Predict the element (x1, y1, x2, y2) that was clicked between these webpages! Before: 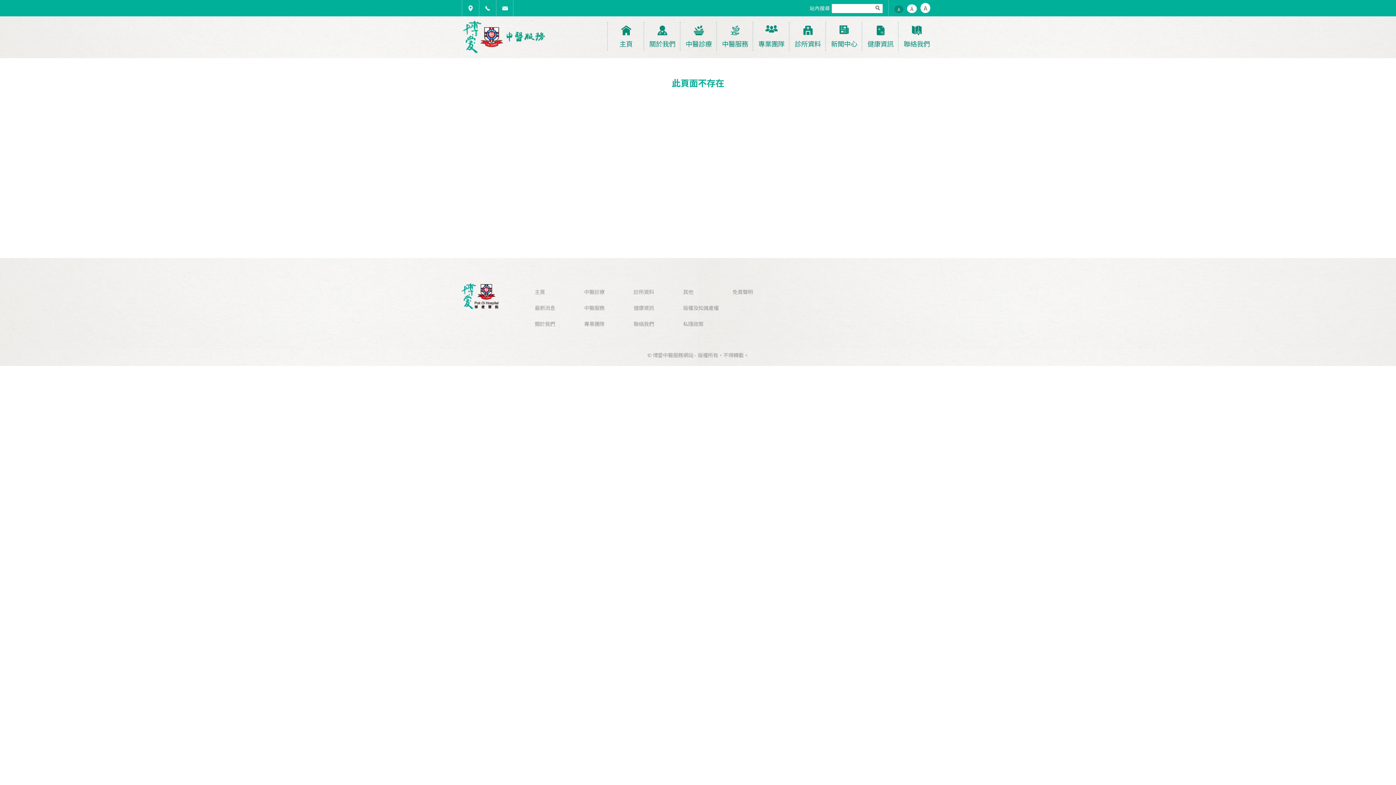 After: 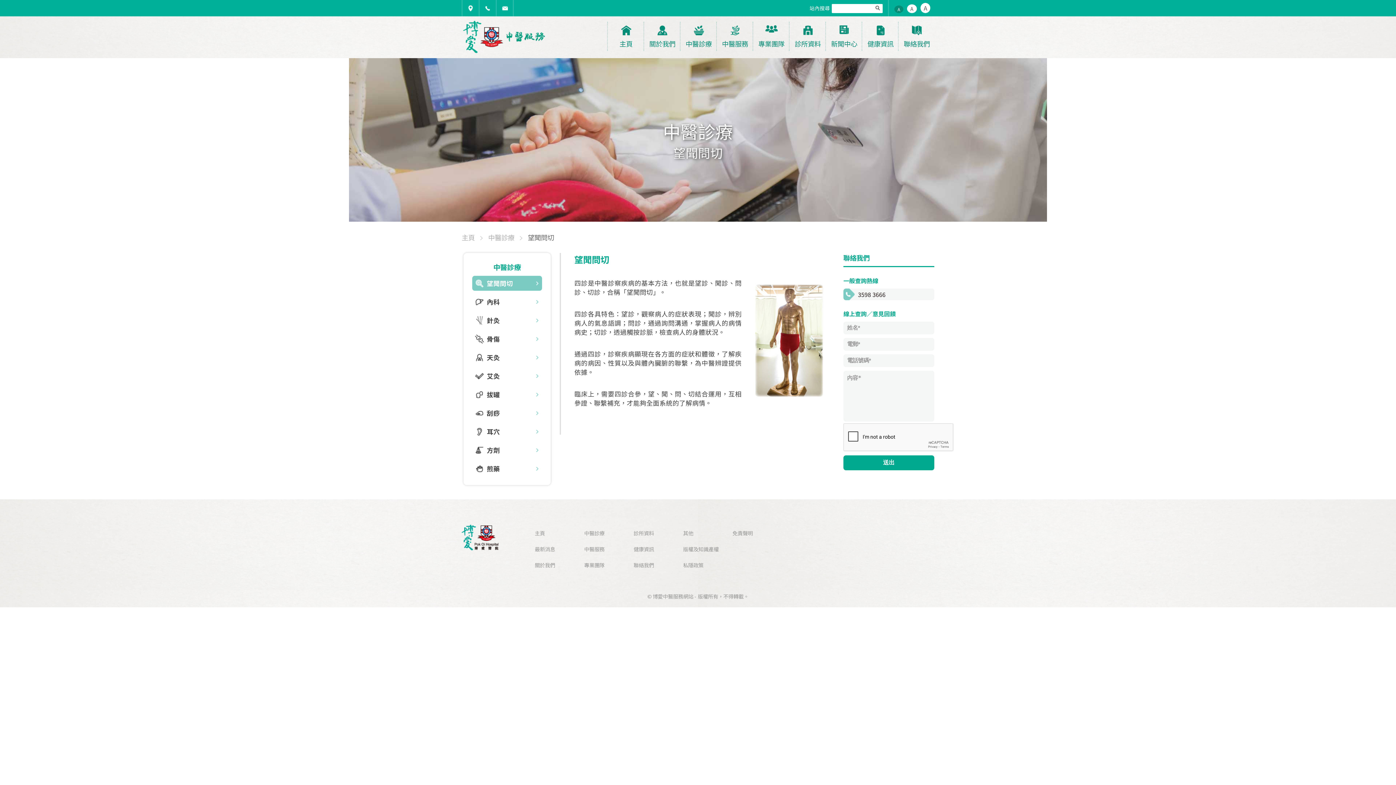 Action: label: 中醫診療 bbox: (584, 288, 604, 295)